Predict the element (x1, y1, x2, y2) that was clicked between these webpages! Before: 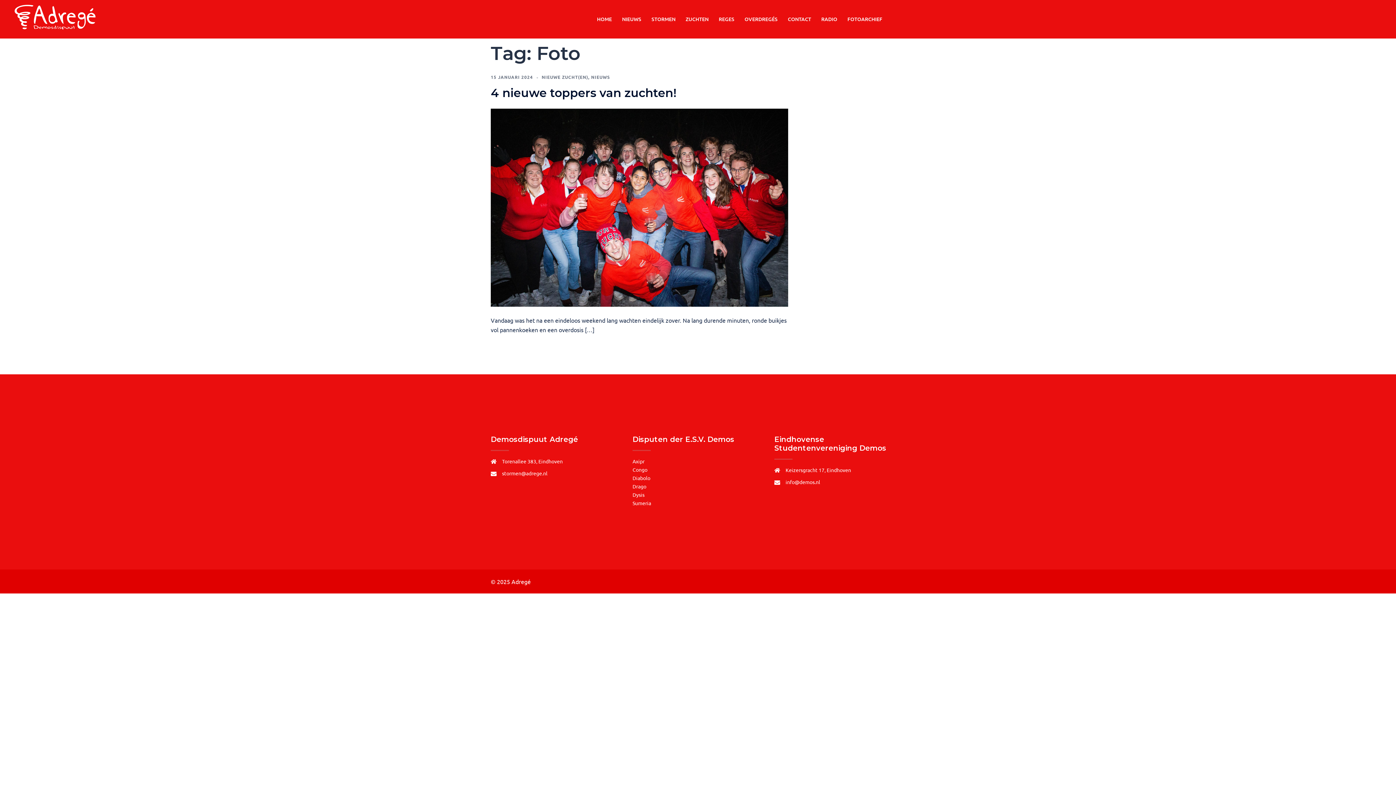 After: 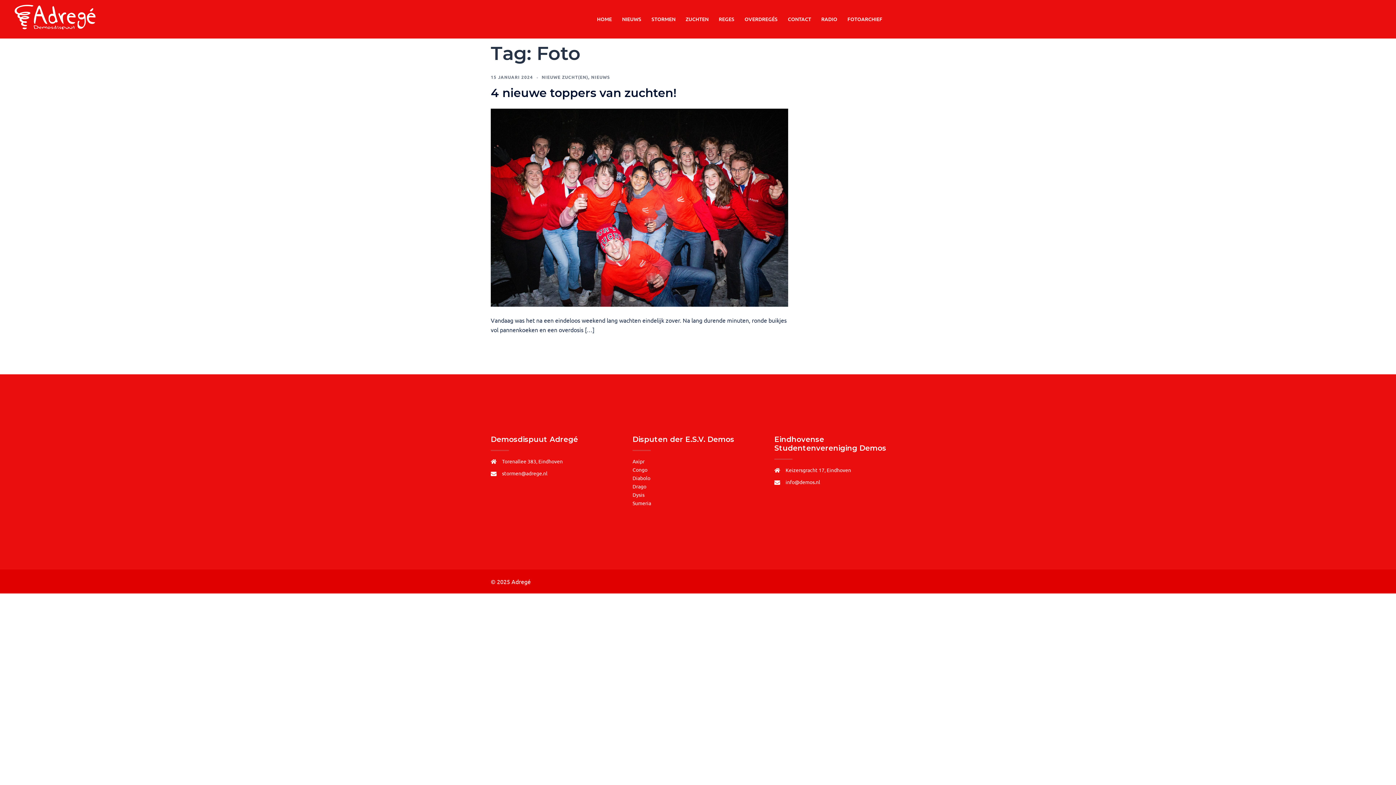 Action: label: info@demos.nl bbox: (785, 478, 820, 485)